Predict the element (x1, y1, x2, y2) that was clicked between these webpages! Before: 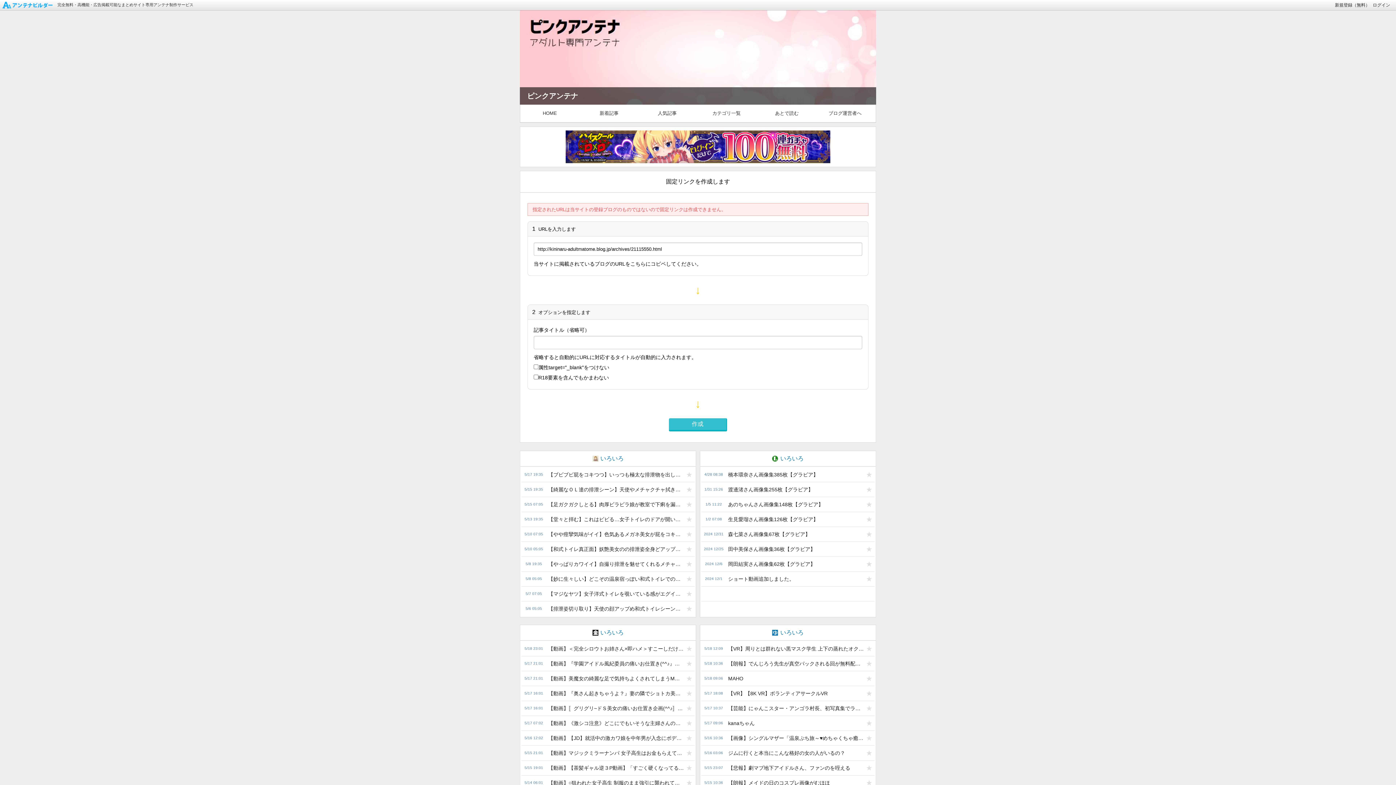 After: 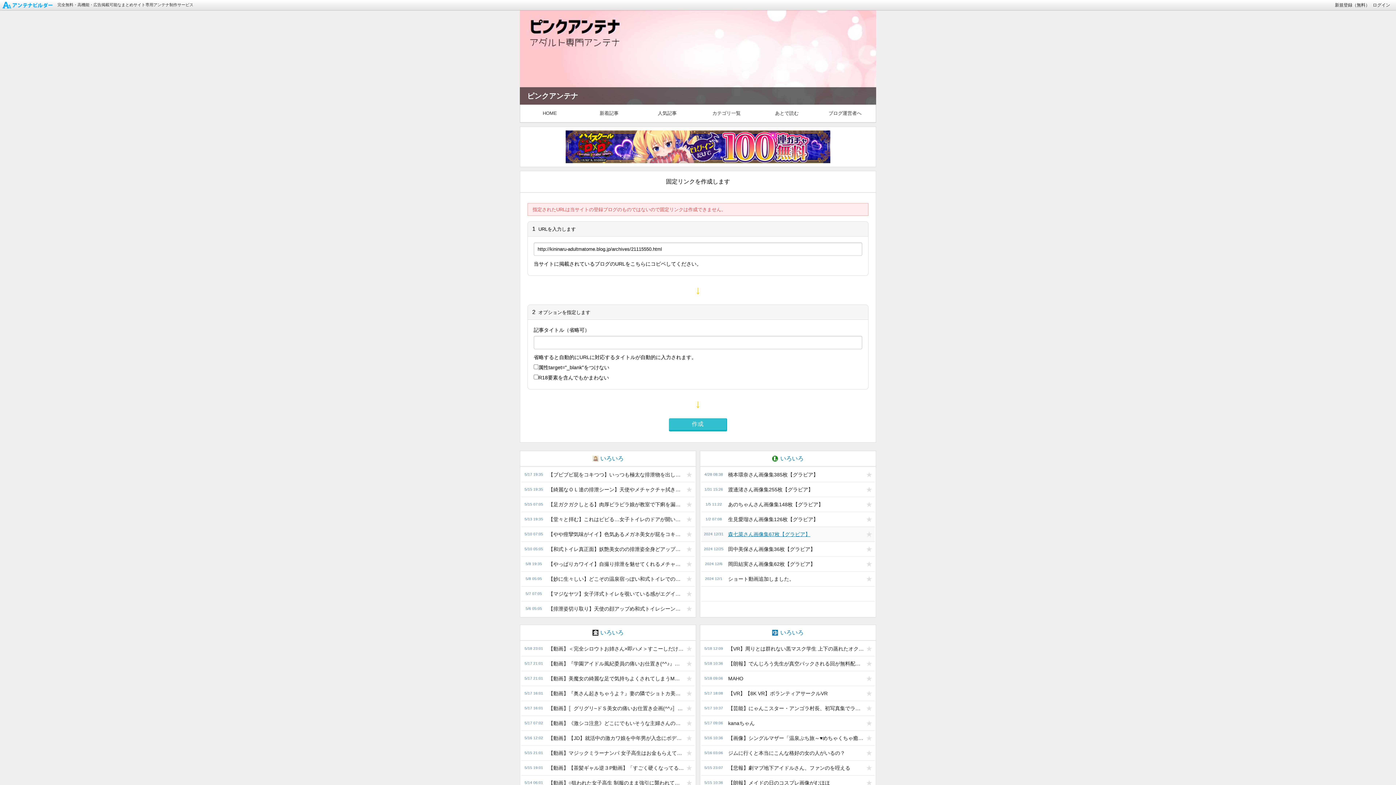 Action: label: 森七菜さん画像集67枚【グラビア】 bbox: (724, 527, 863, 541)